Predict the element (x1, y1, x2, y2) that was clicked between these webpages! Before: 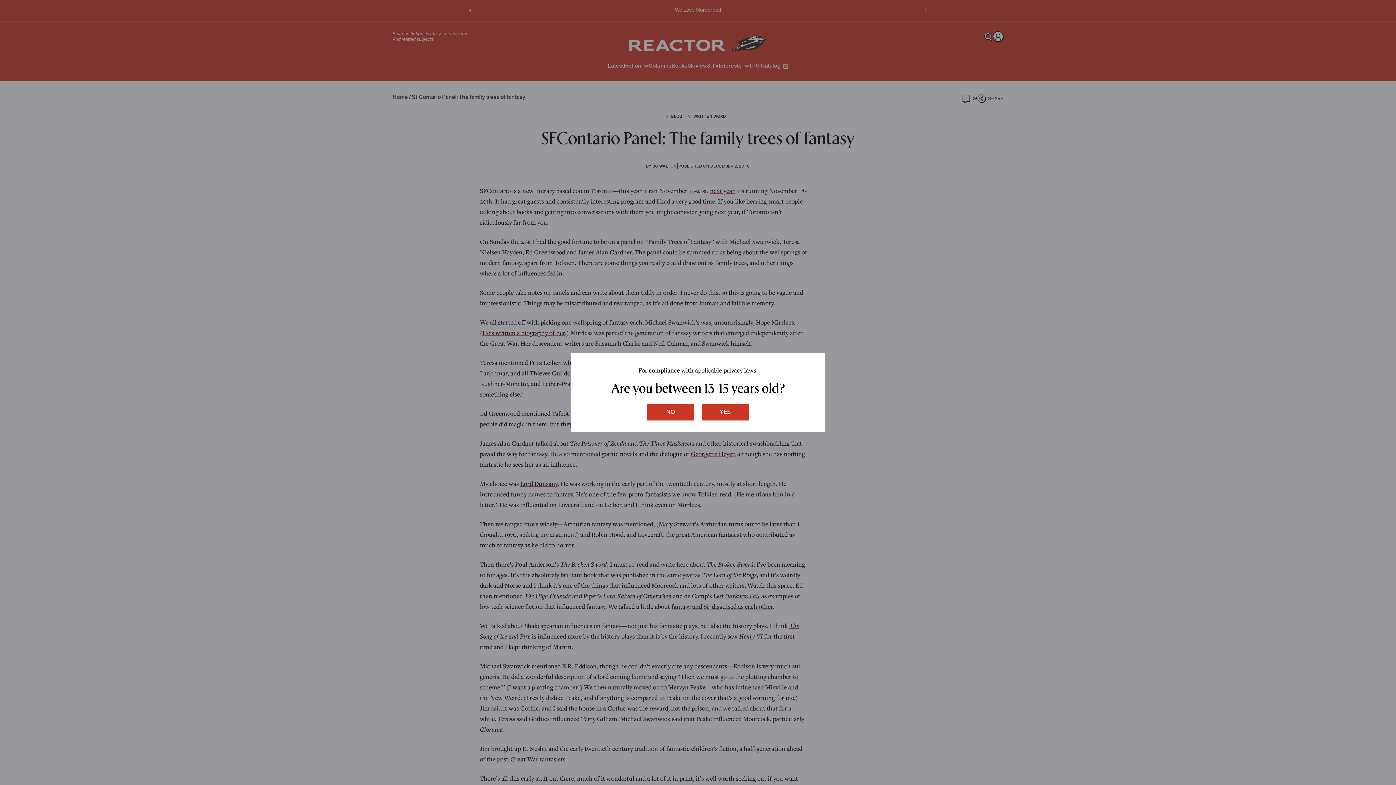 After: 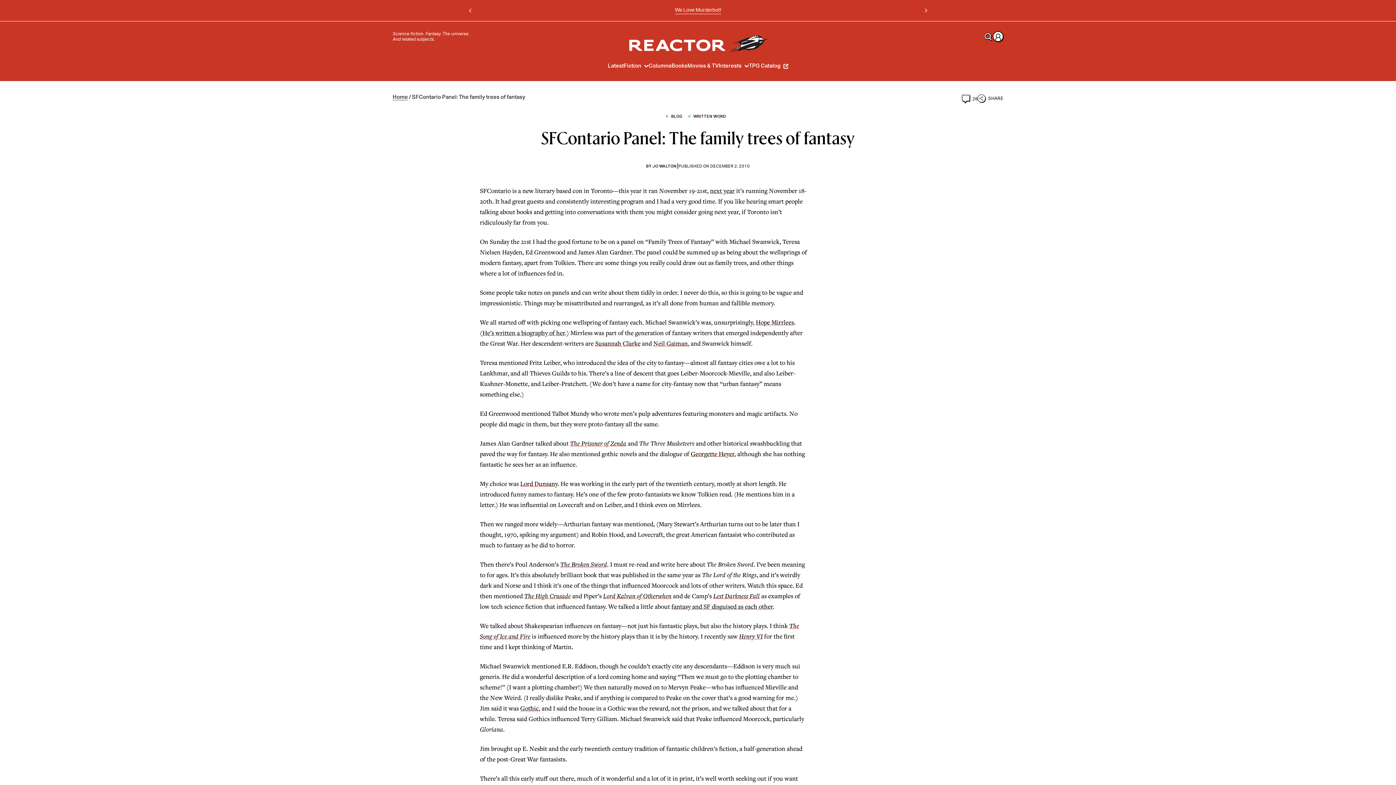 Action: bbox: (647, 404, 694, 420) label: no